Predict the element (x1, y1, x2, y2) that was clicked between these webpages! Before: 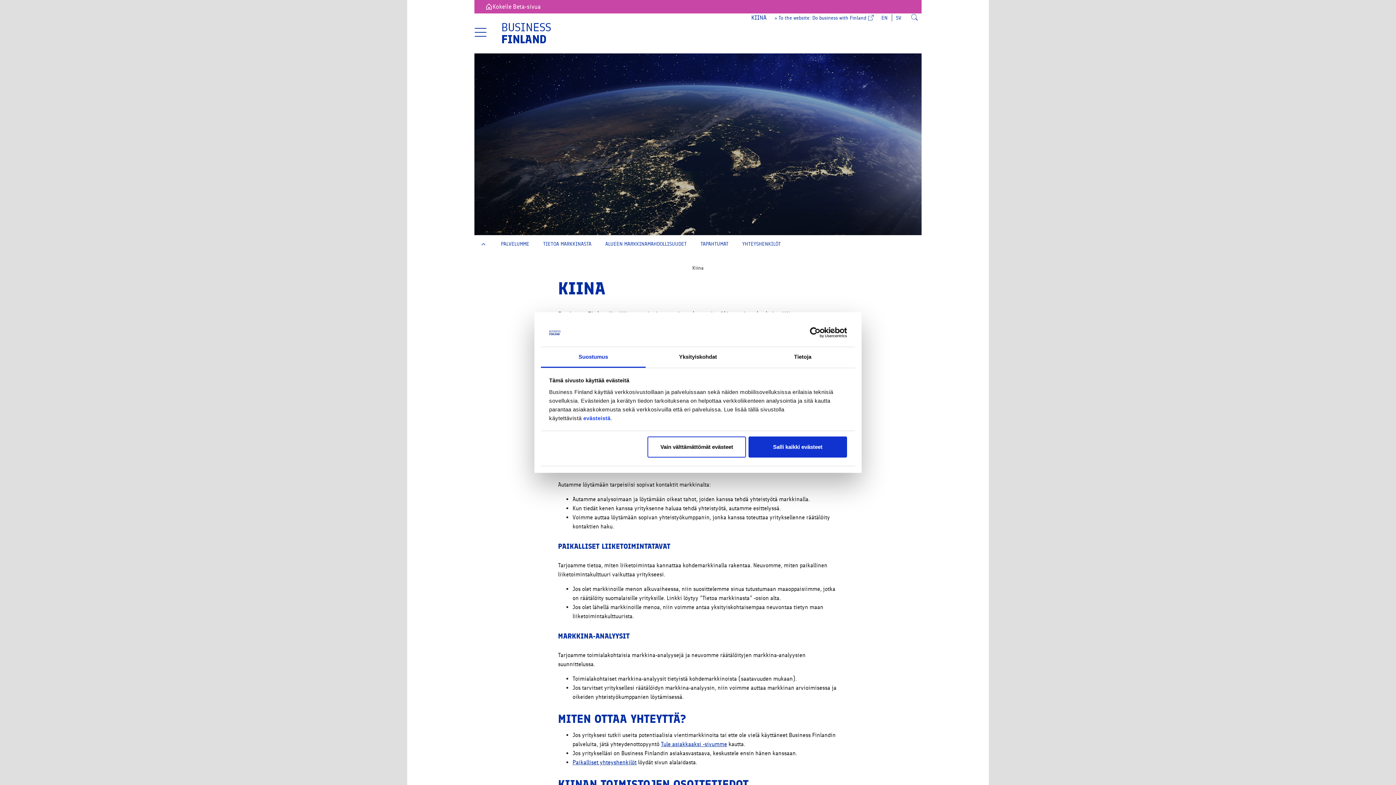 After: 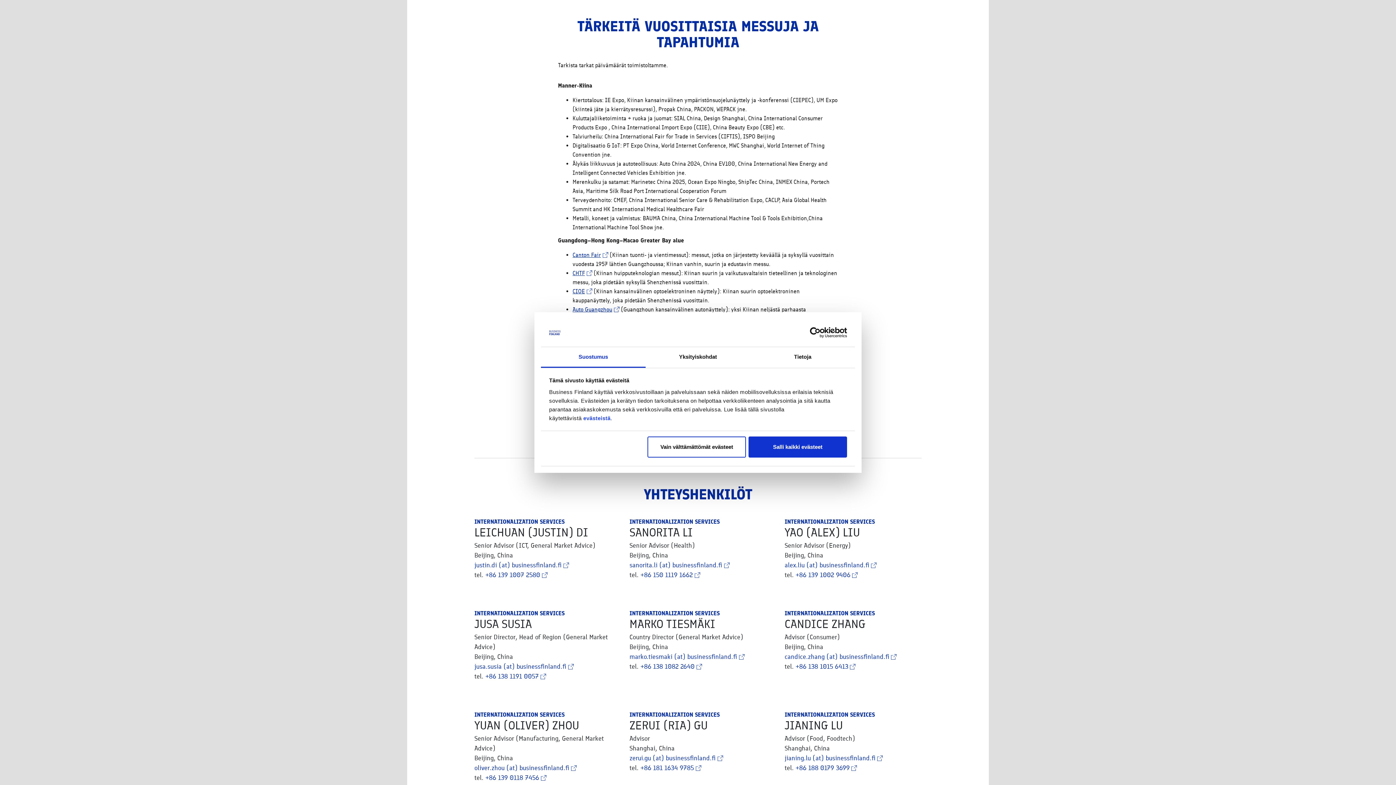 Action: bbox: (697, 236, 731, 252) label: TAPAHTUMAT